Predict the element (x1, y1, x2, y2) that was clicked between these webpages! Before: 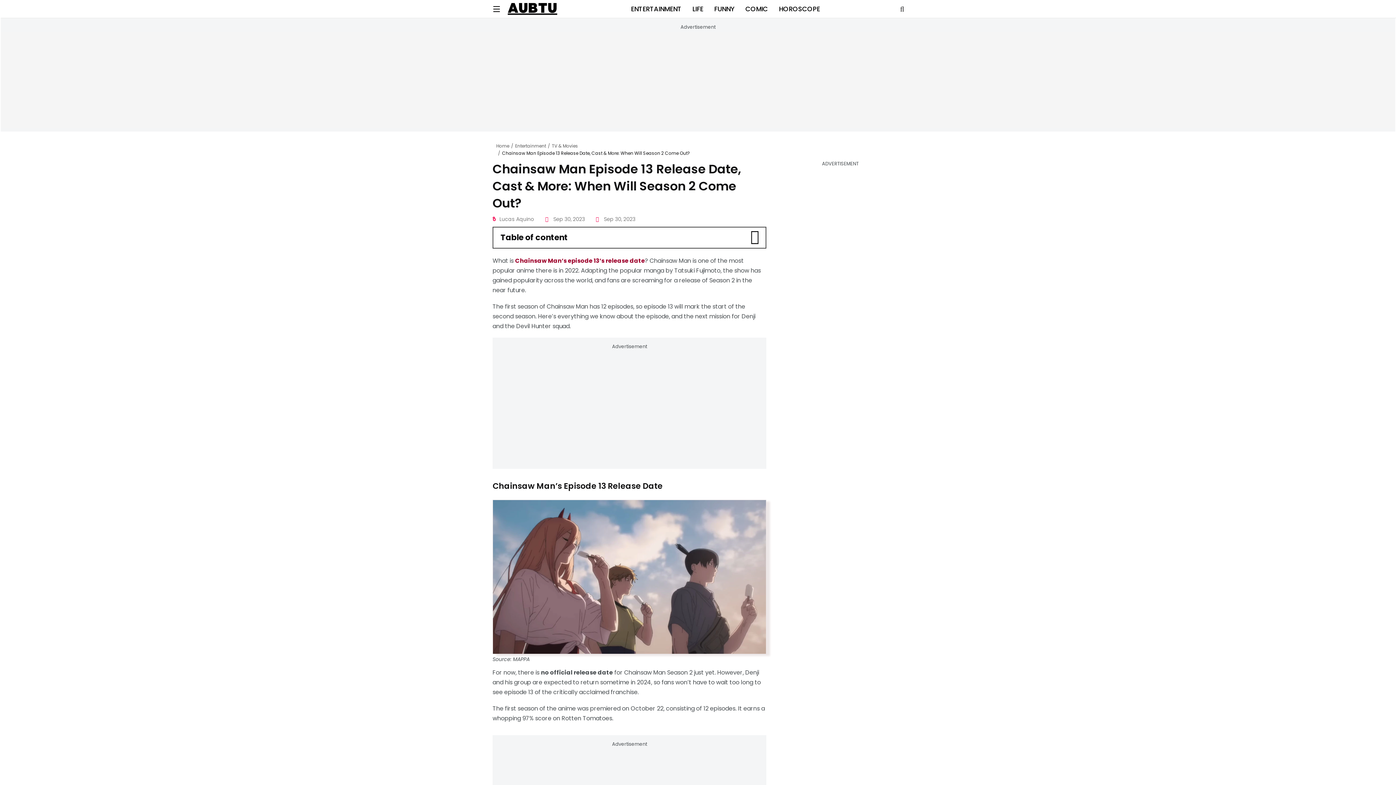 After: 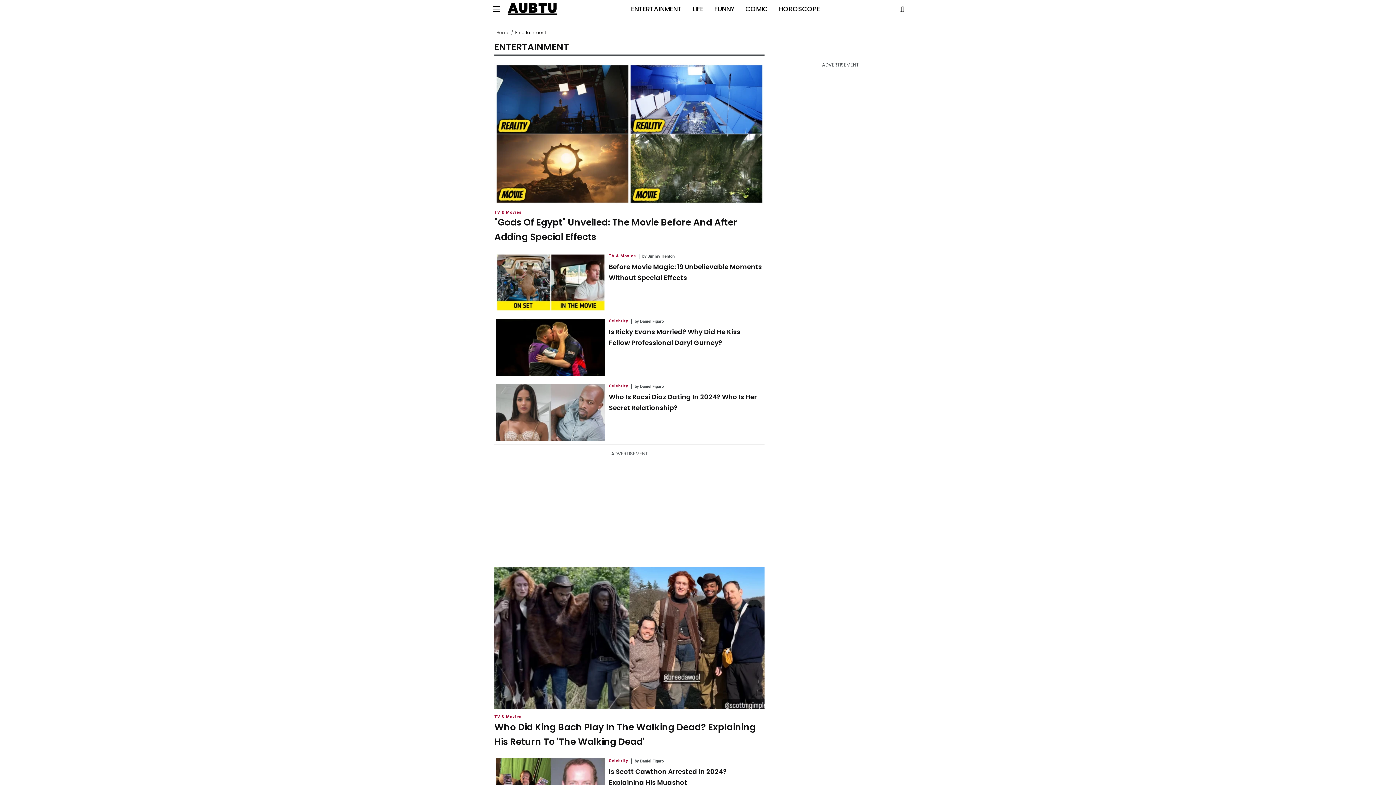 Action: bbox: (631, 4, 681, 13) label: ENTERTAINMENT